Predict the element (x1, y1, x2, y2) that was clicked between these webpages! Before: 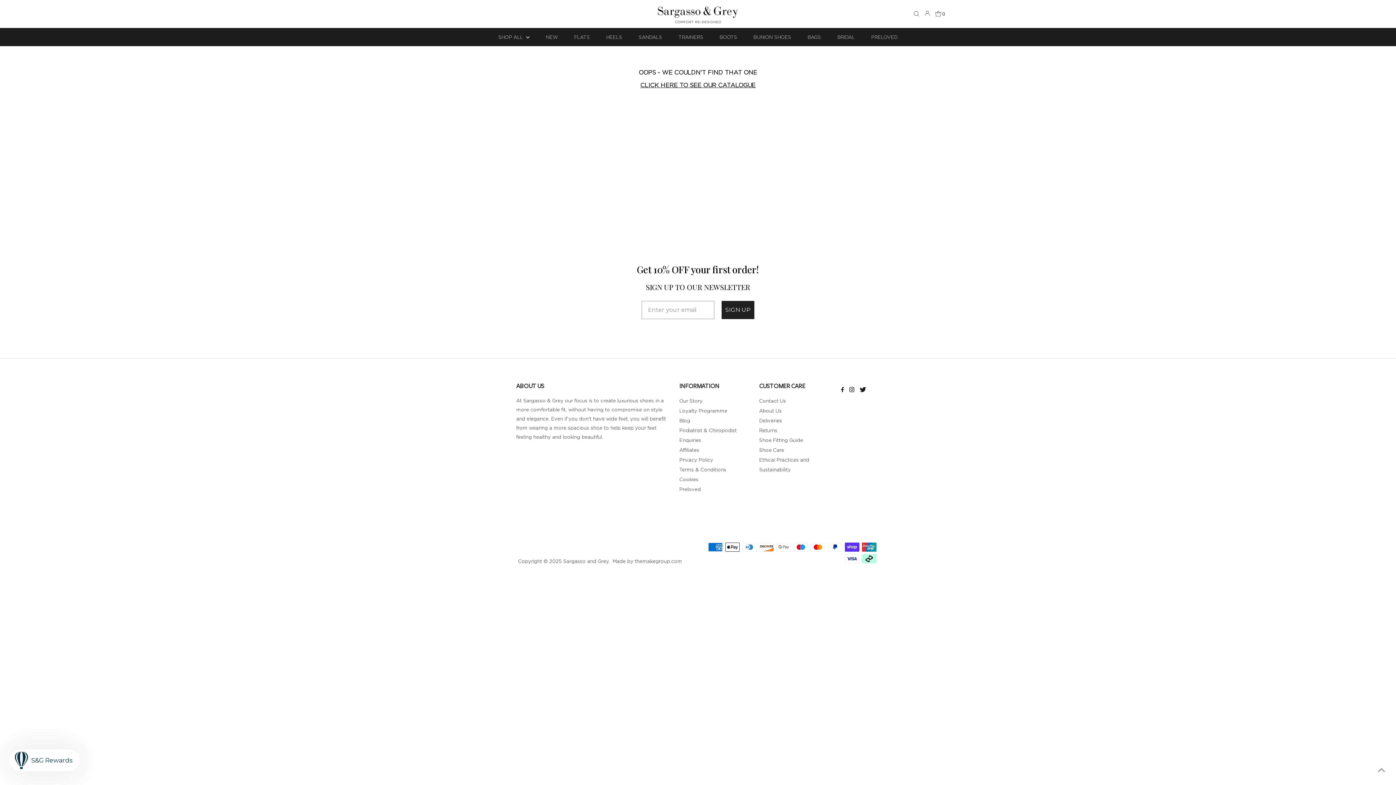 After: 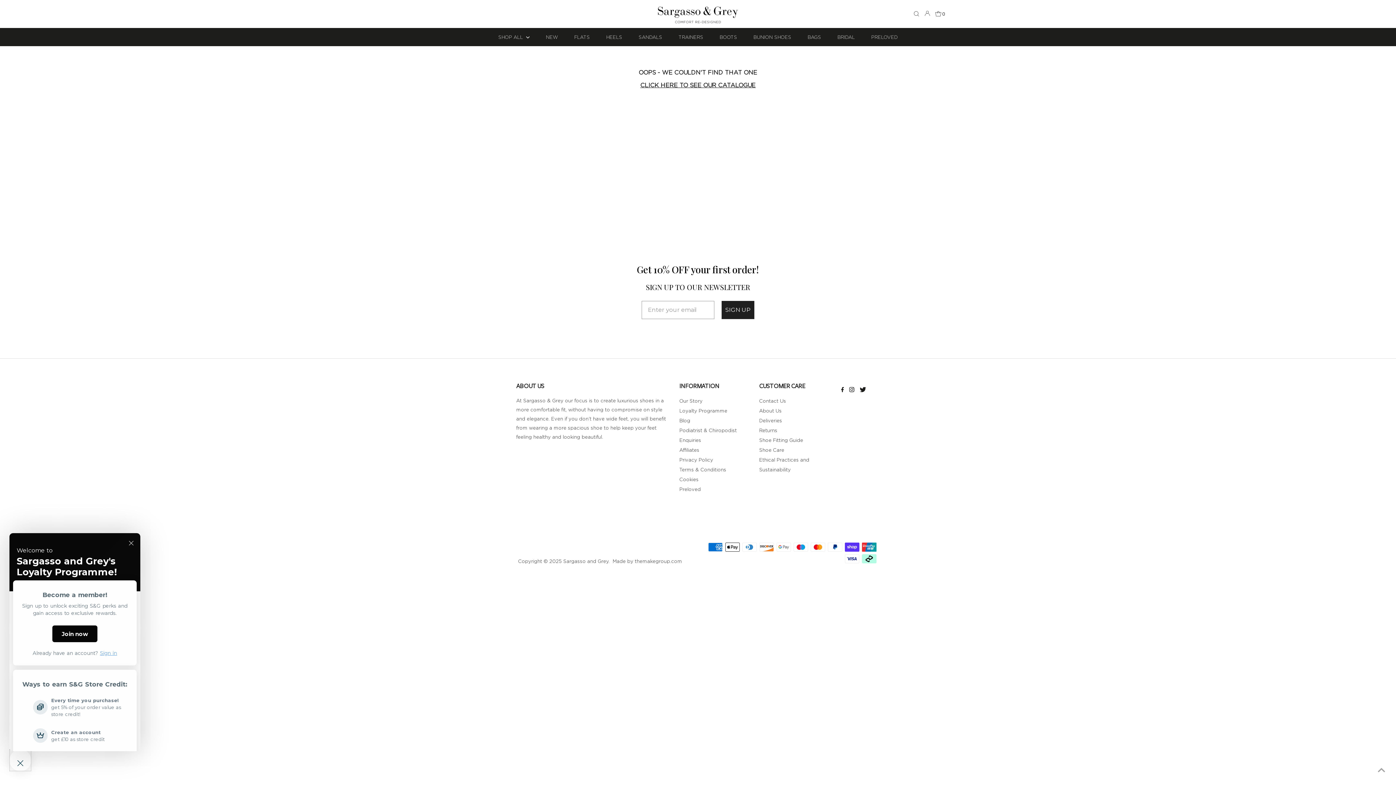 Action: bbox: (9, 749, 80, 771) label: S&G Rewards